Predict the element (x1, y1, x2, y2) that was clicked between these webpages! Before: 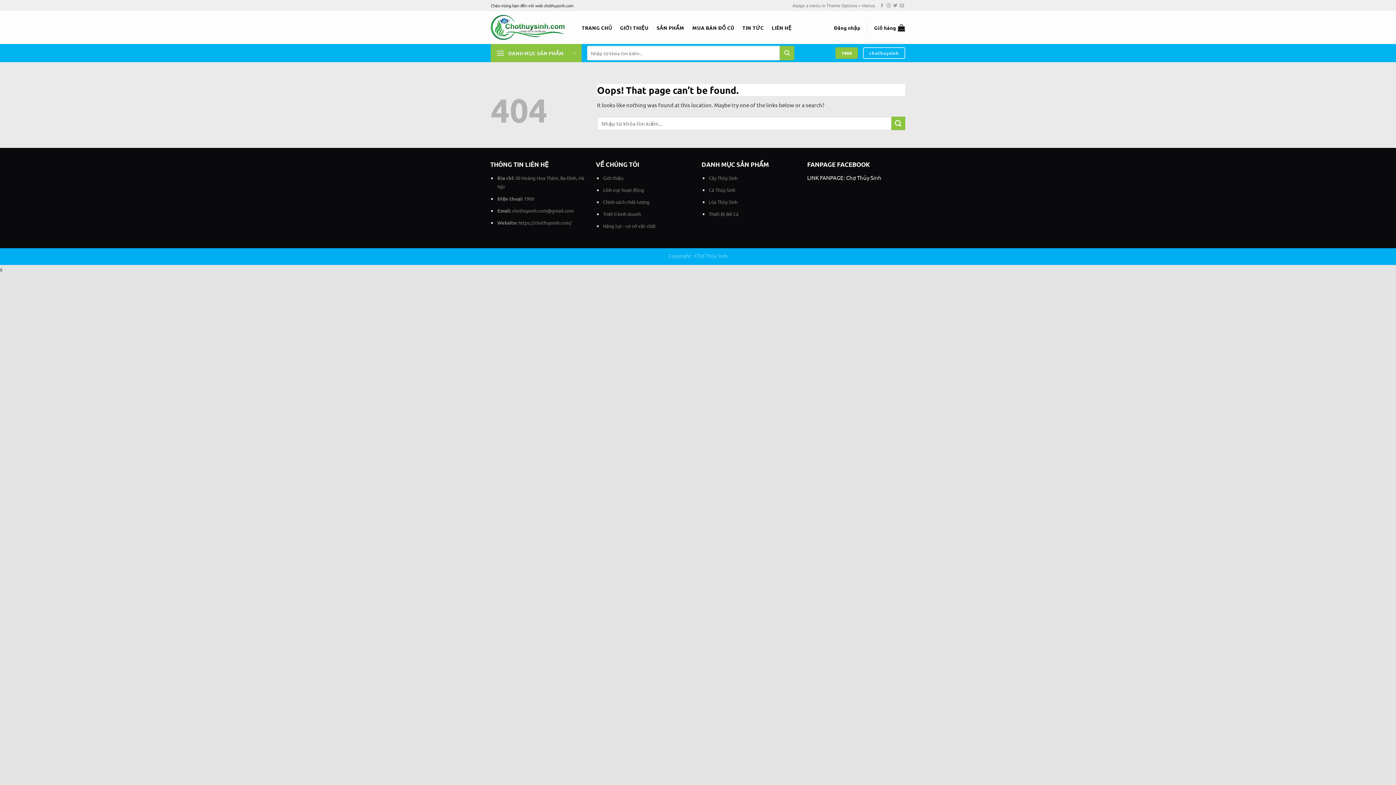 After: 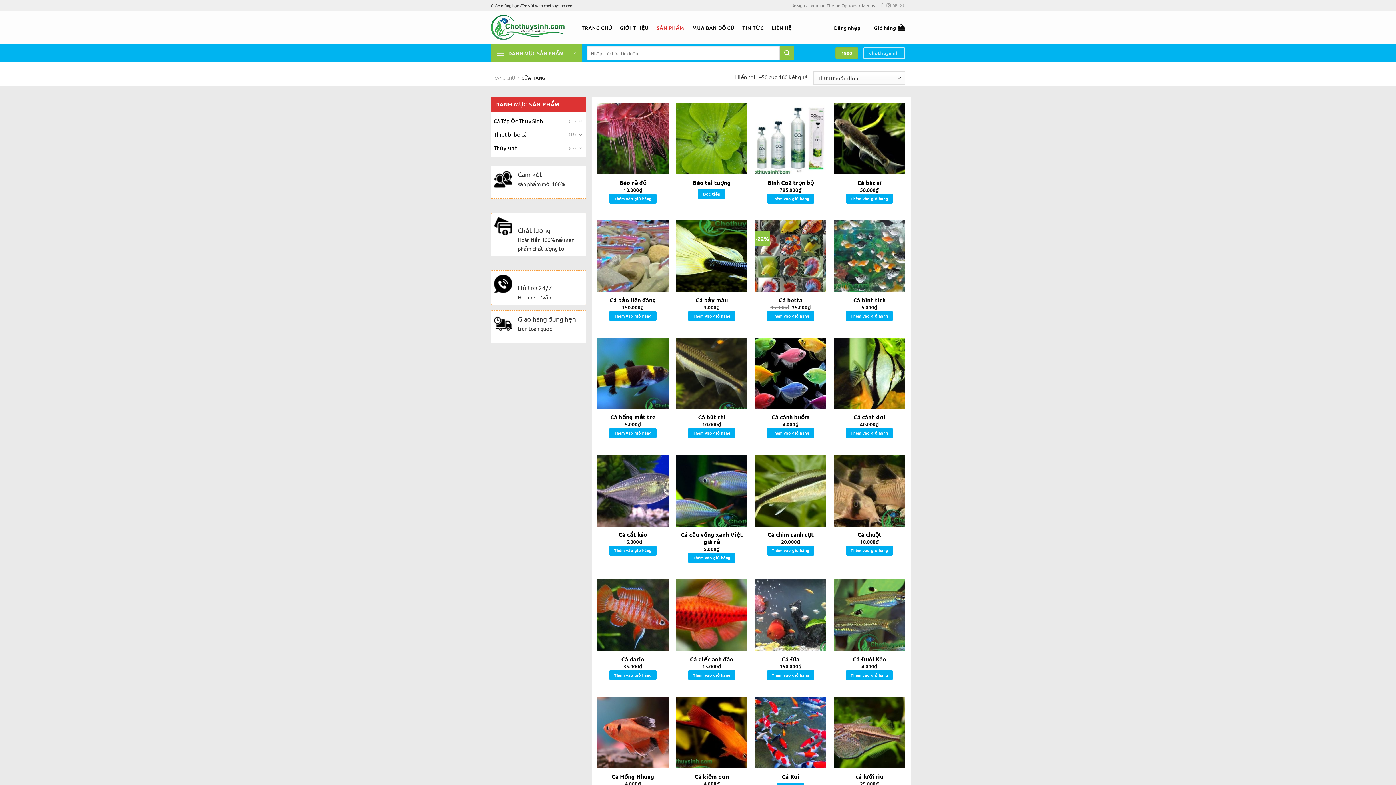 Action: bbox: (656, 20, 684, 34) label: SẢN PHẨM